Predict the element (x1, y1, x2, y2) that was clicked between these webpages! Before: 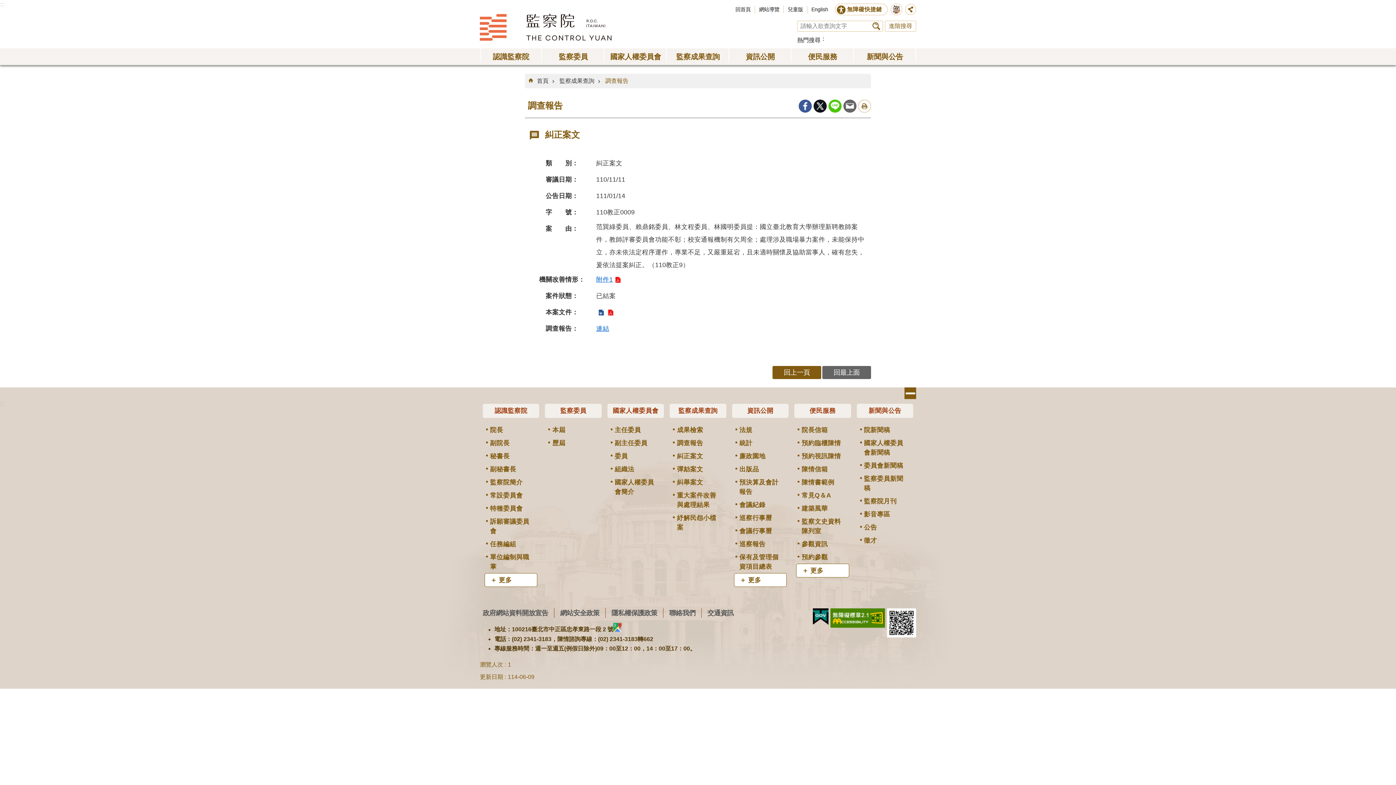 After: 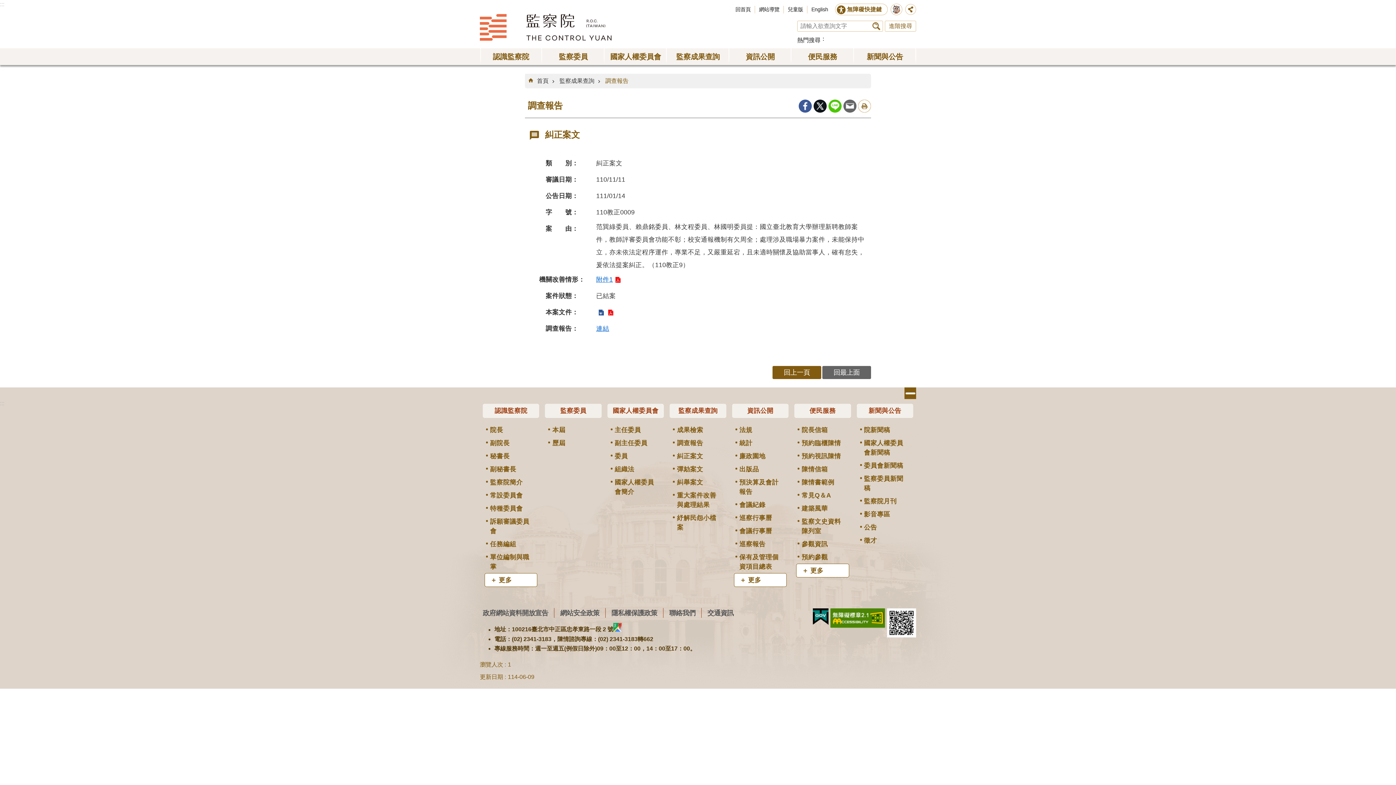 Action: bbox: (887, 608, 916, 637)